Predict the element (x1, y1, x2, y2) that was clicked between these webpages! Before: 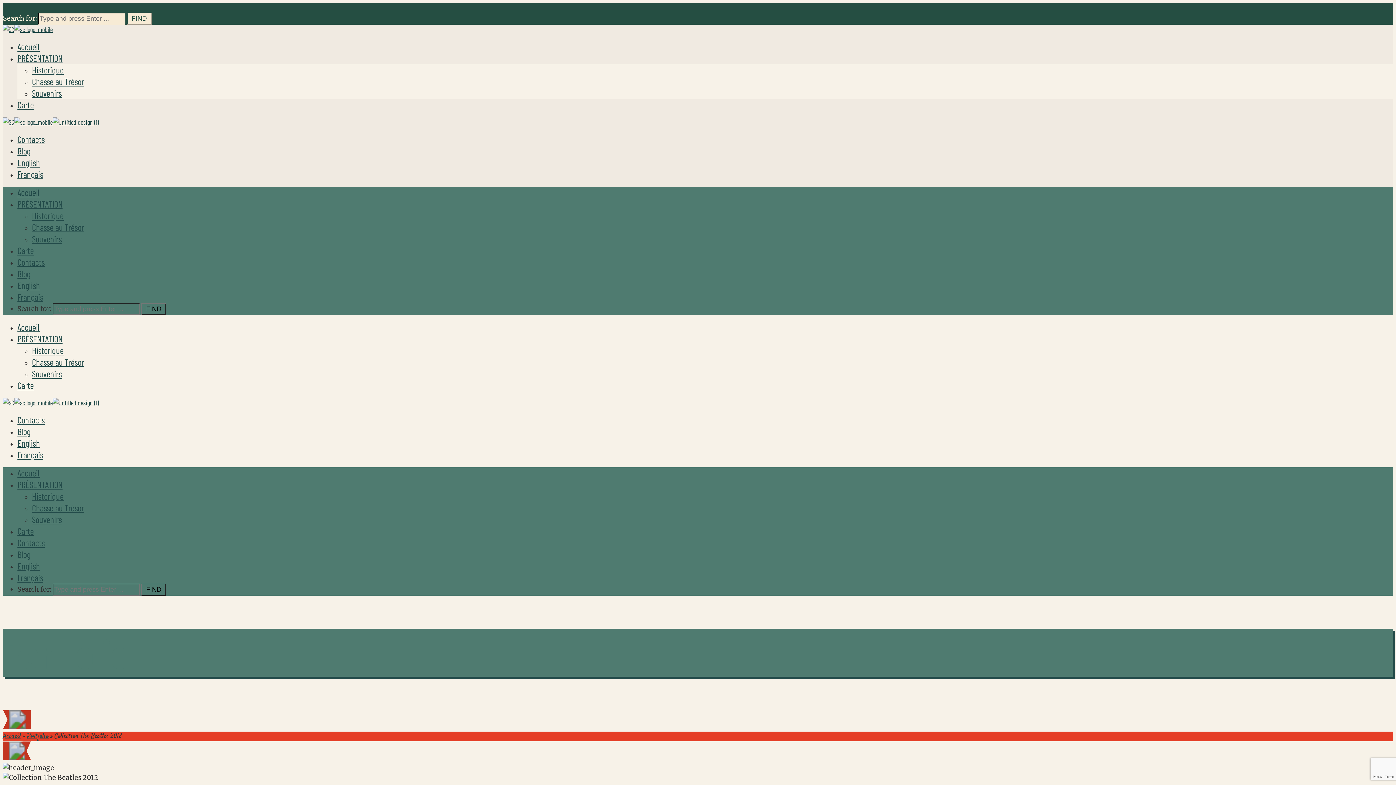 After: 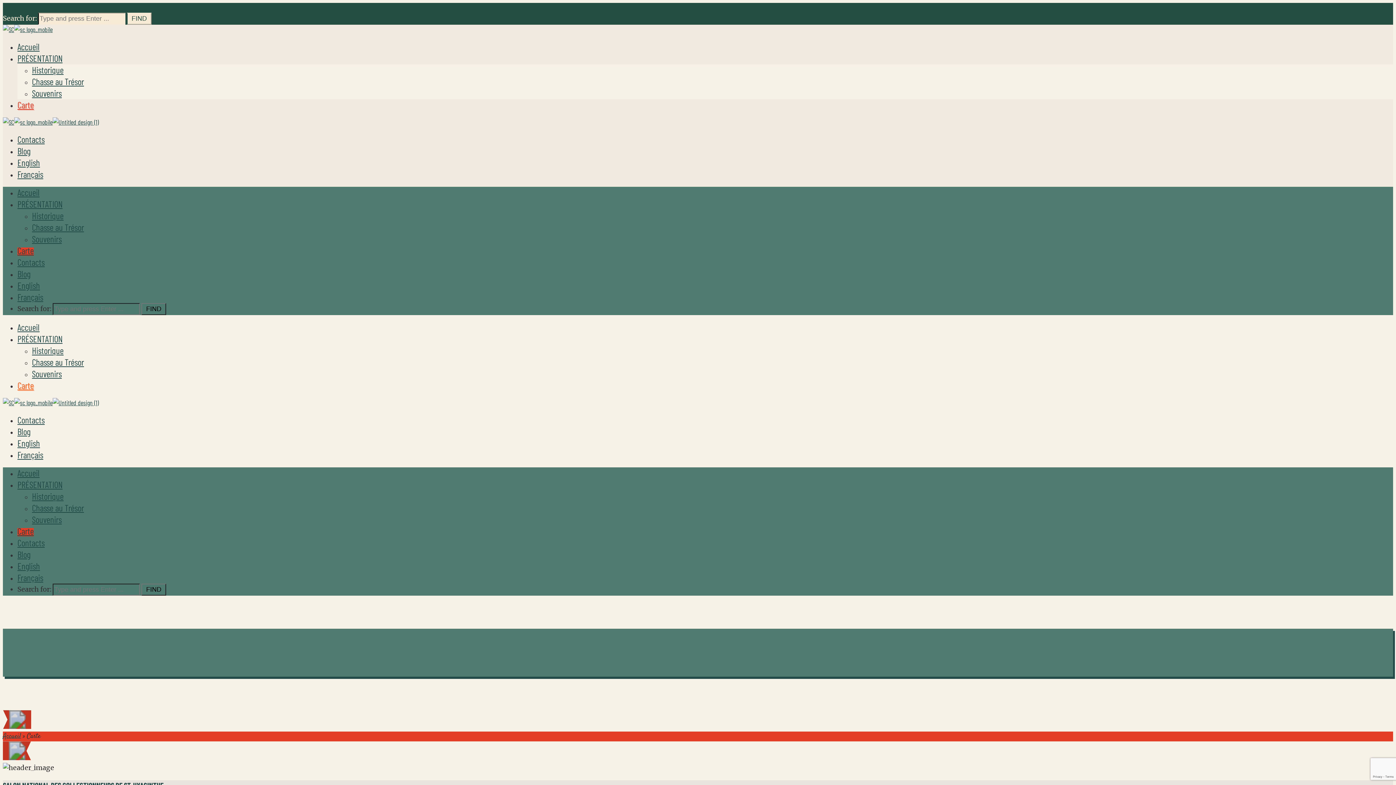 Action: label: Carte bbox: (17, 99, 33, 110)